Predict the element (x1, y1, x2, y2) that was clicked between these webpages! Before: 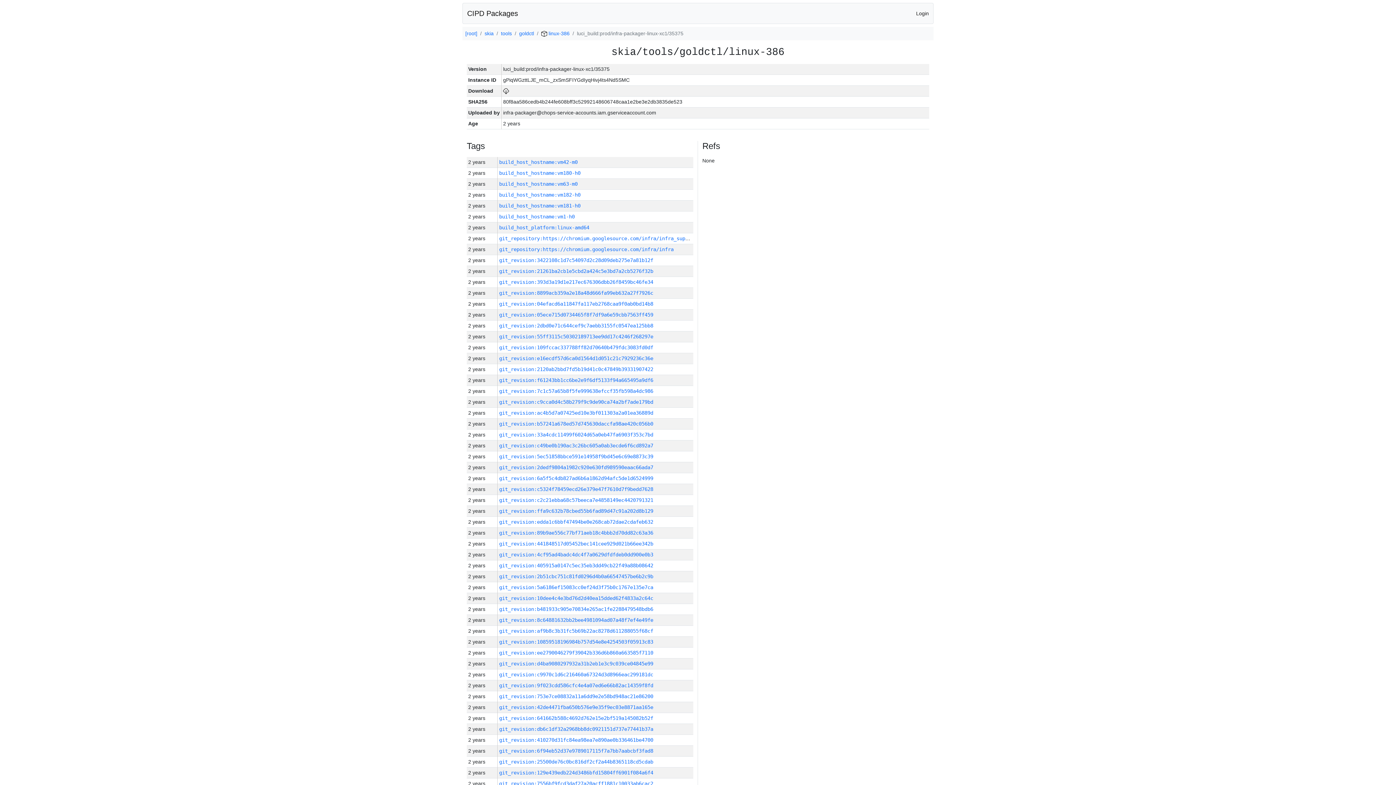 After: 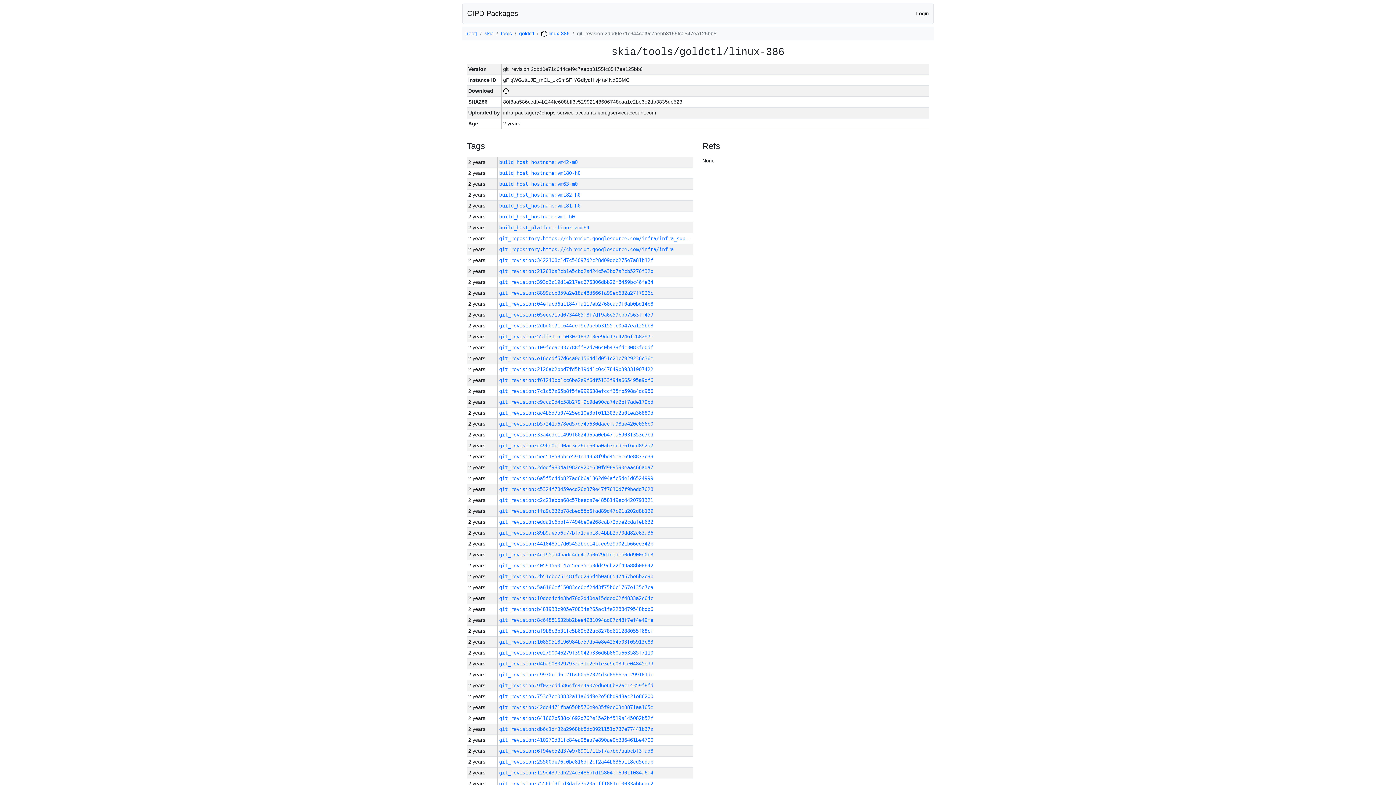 Action: label: git_revision:2dbd0e71c644cef9c7aebb3155fc0547ea125bb8 bbox: (499, 322, 653, 328)